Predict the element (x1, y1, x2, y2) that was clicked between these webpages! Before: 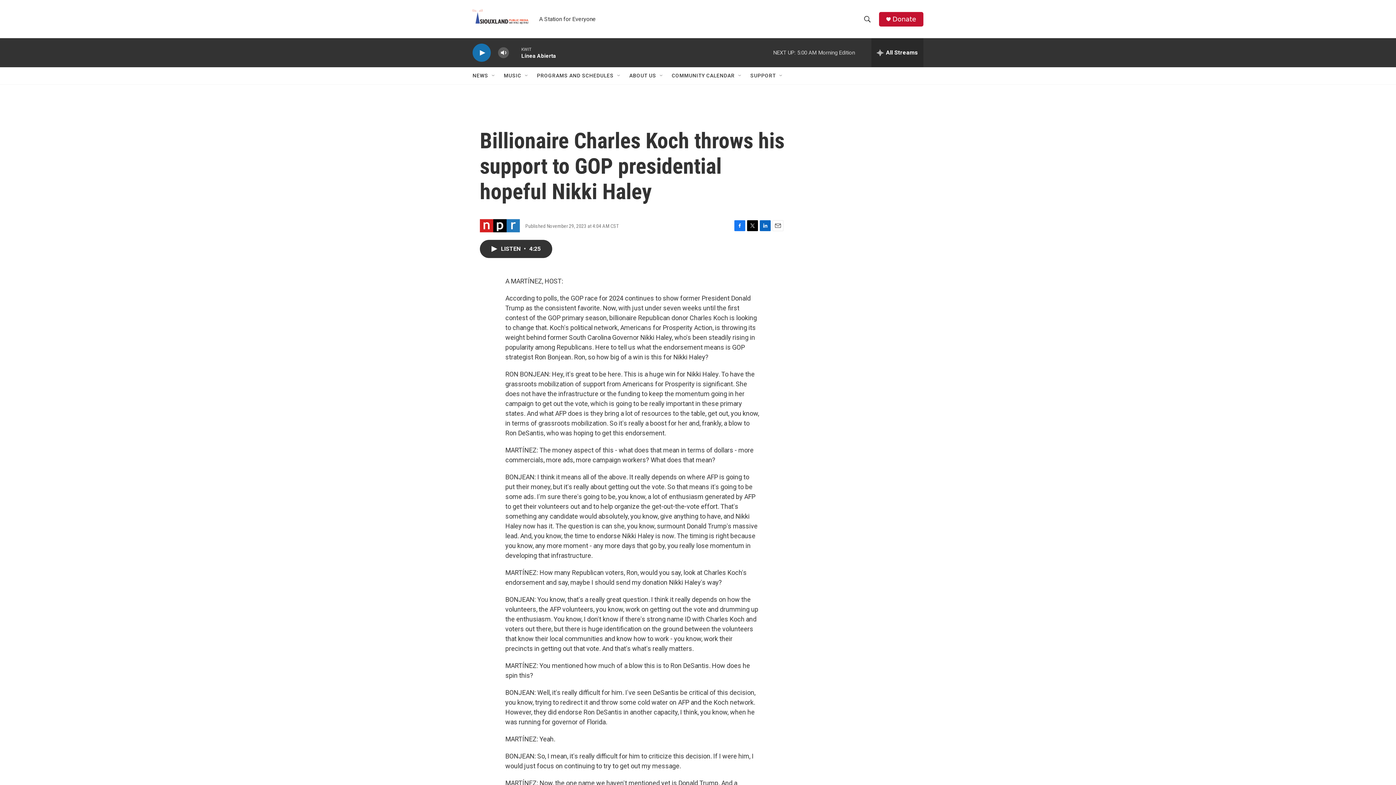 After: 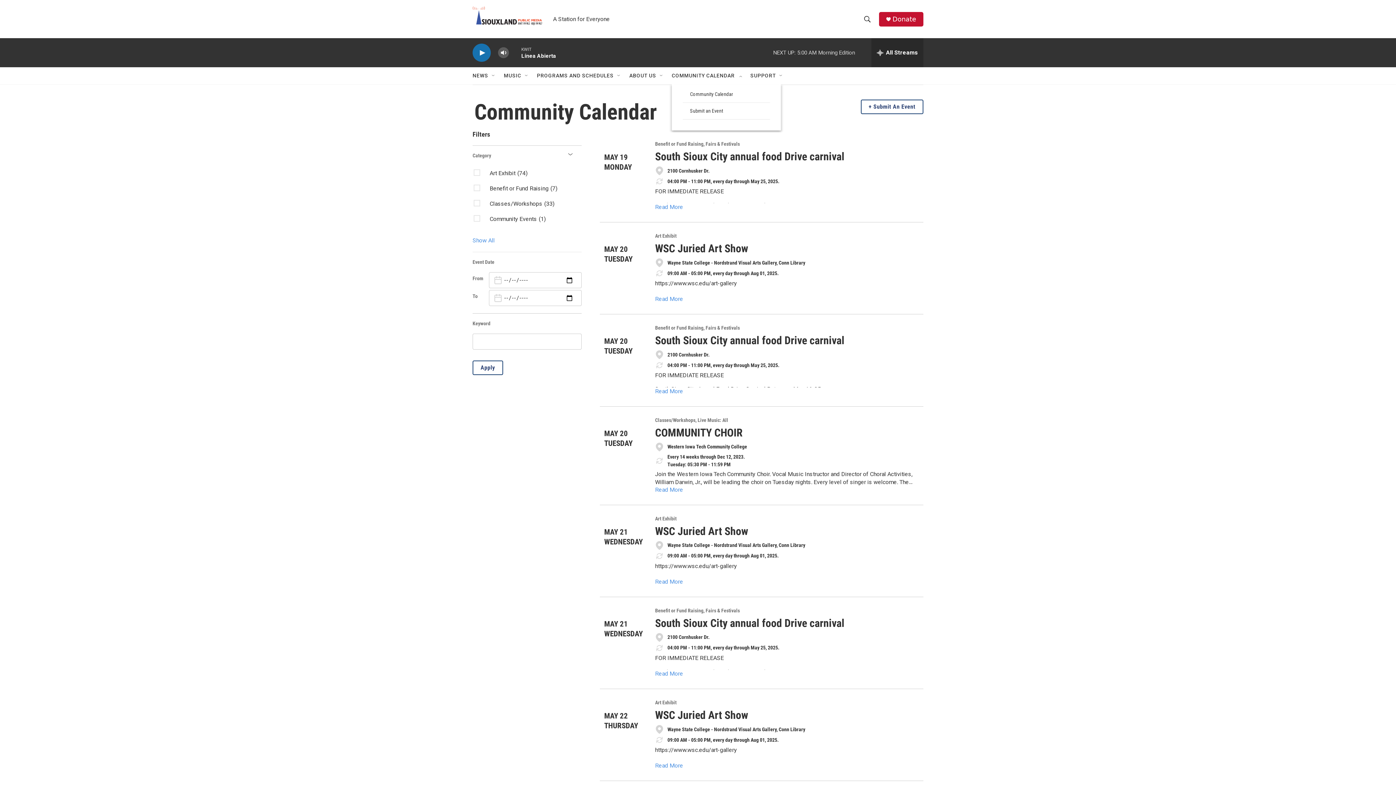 Action: bbox: (672, 67, 734, 84) label: COMMUNITY CALENDAR